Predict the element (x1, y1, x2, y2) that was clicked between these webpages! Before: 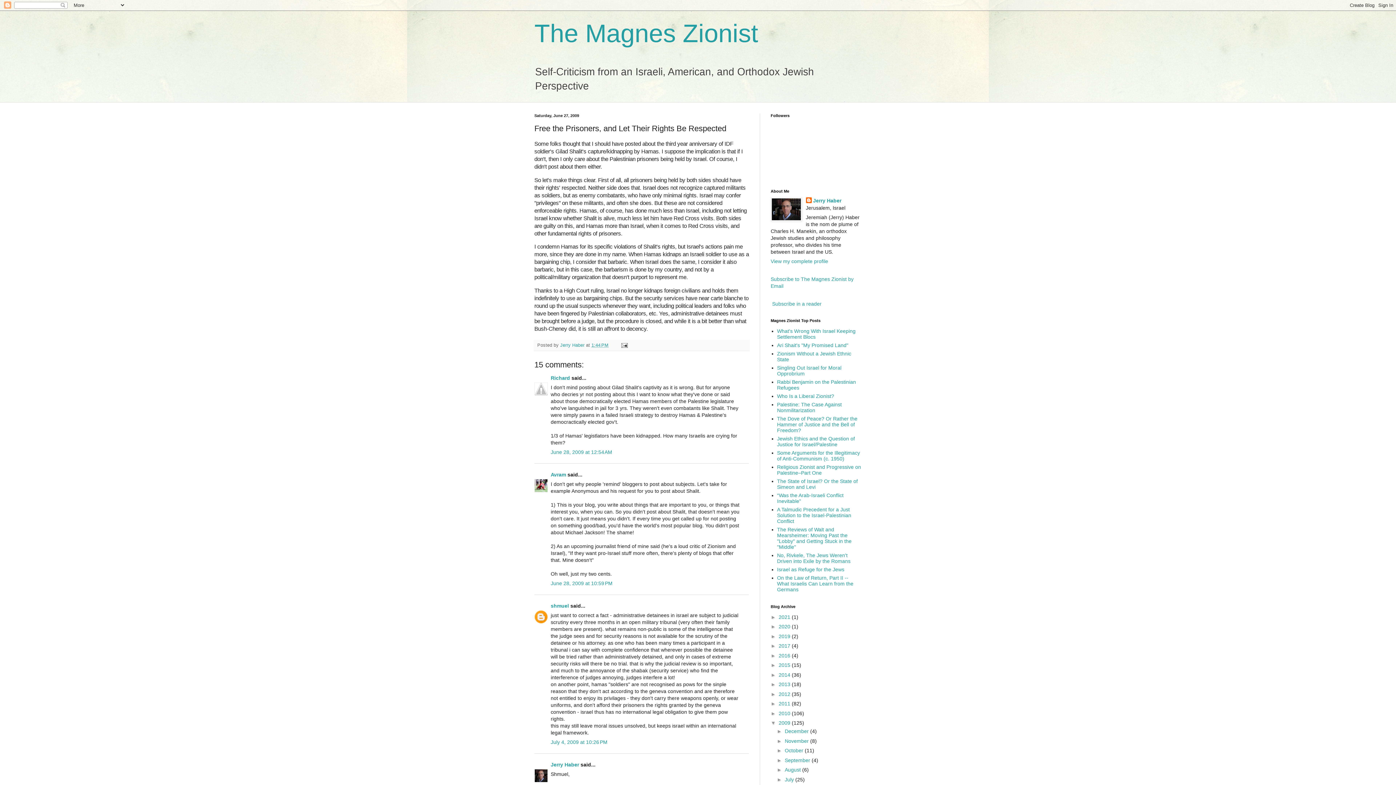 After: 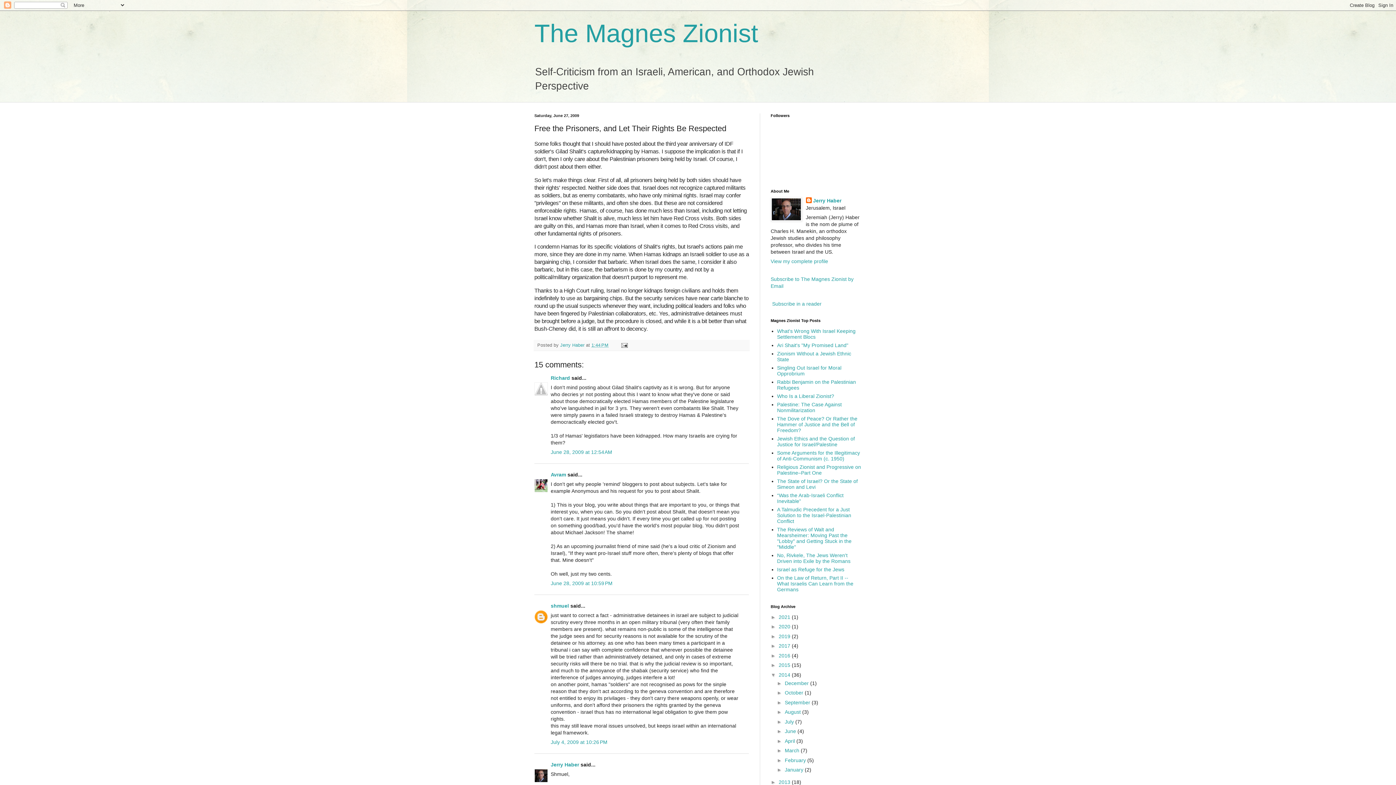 Action: bbox: (770, 672, 778, 678) label: ►  